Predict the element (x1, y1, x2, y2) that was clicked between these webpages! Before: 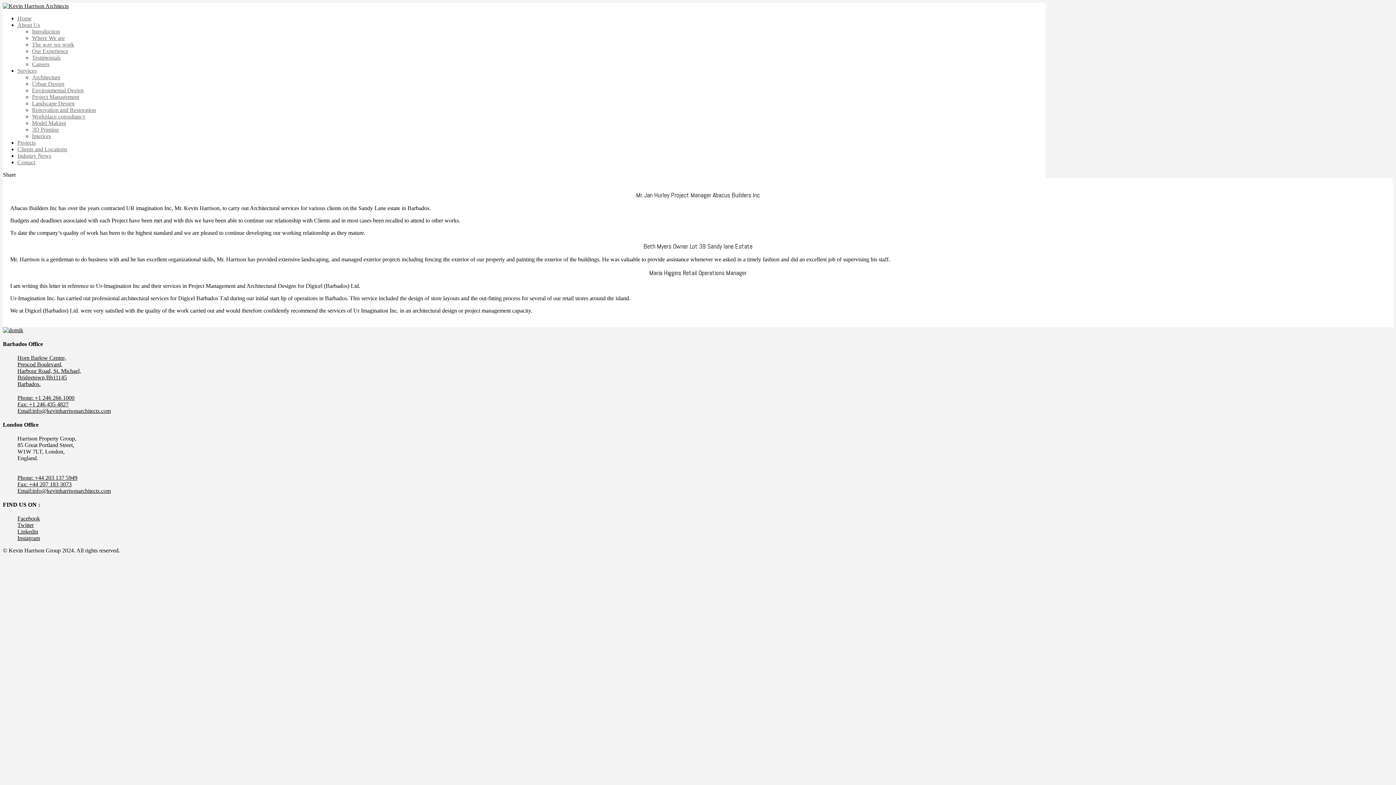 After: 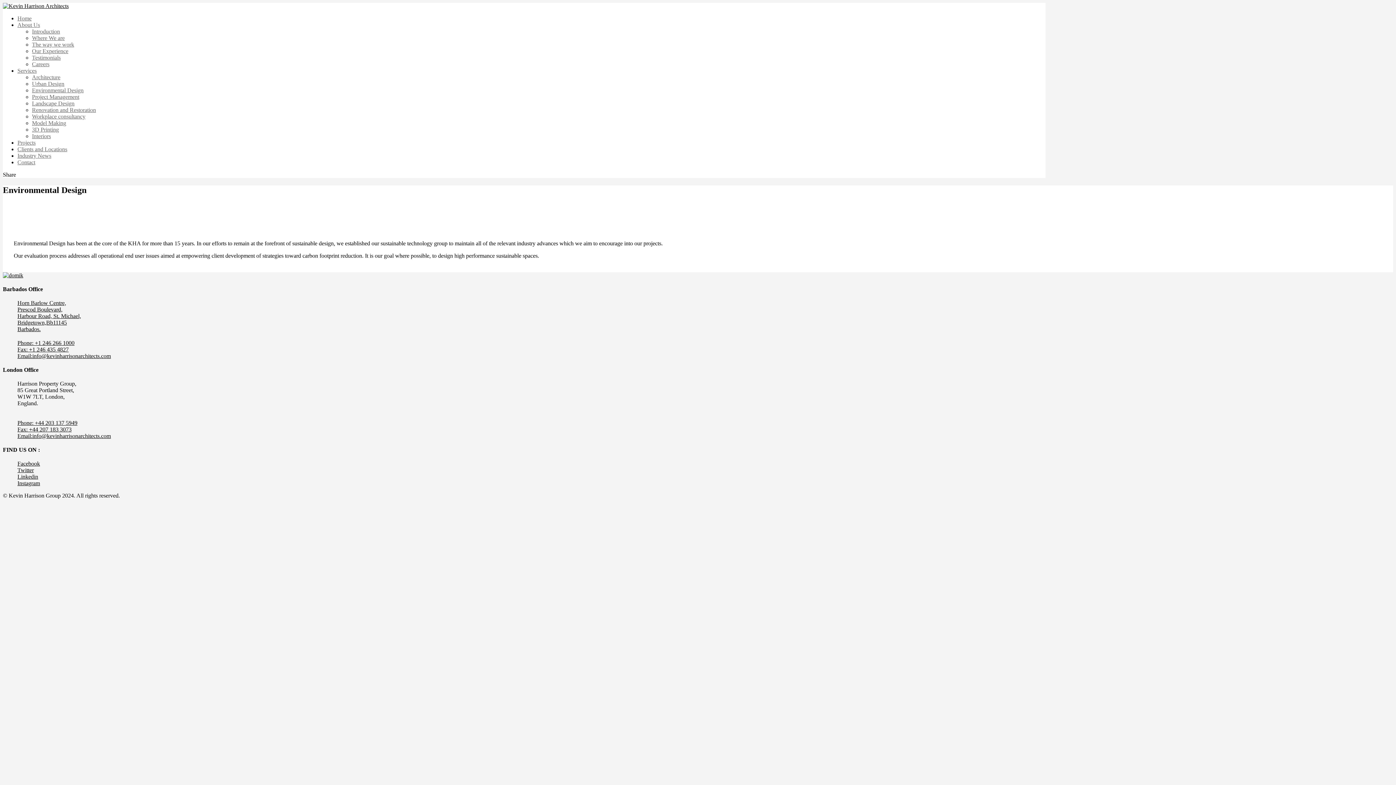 Action: bbox: (32, 87, 83, 93) label: Environmental Design